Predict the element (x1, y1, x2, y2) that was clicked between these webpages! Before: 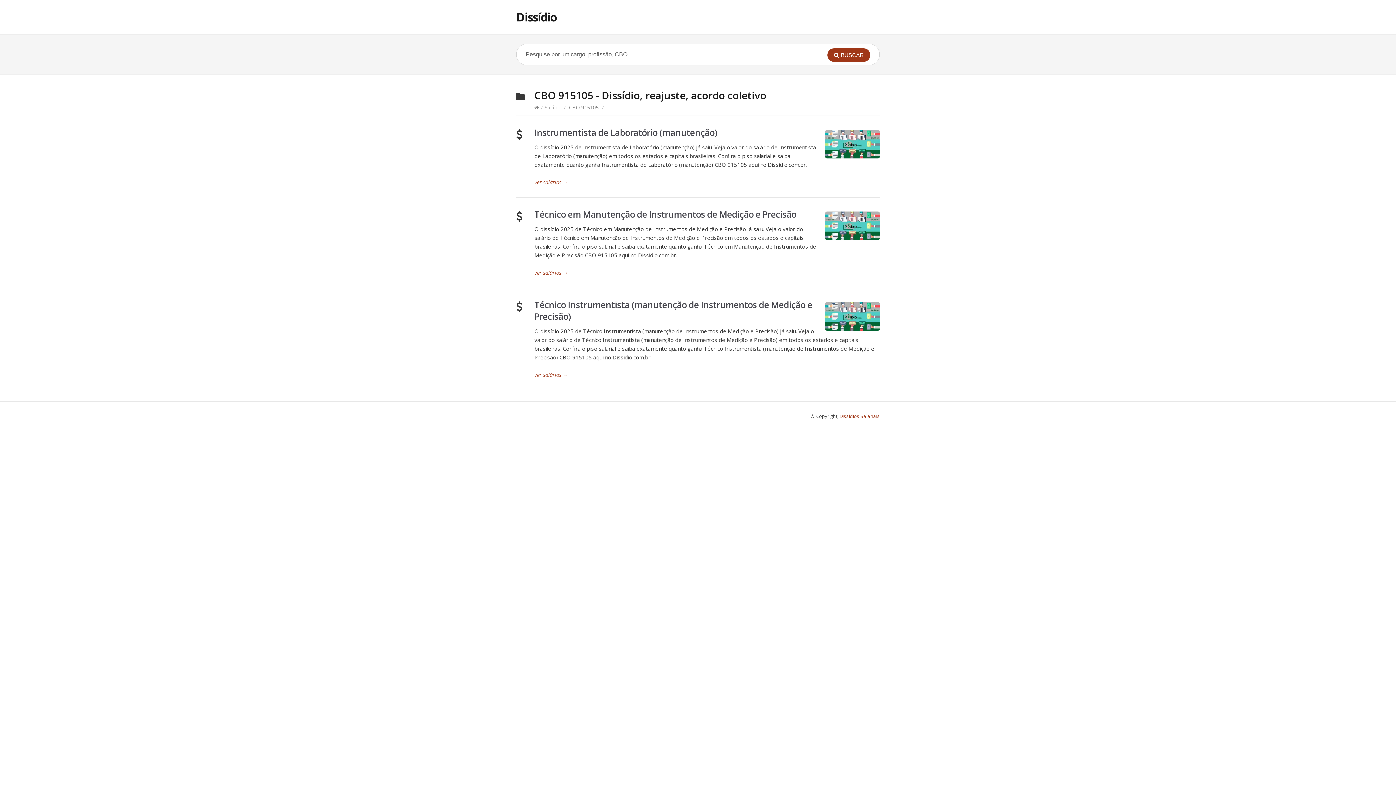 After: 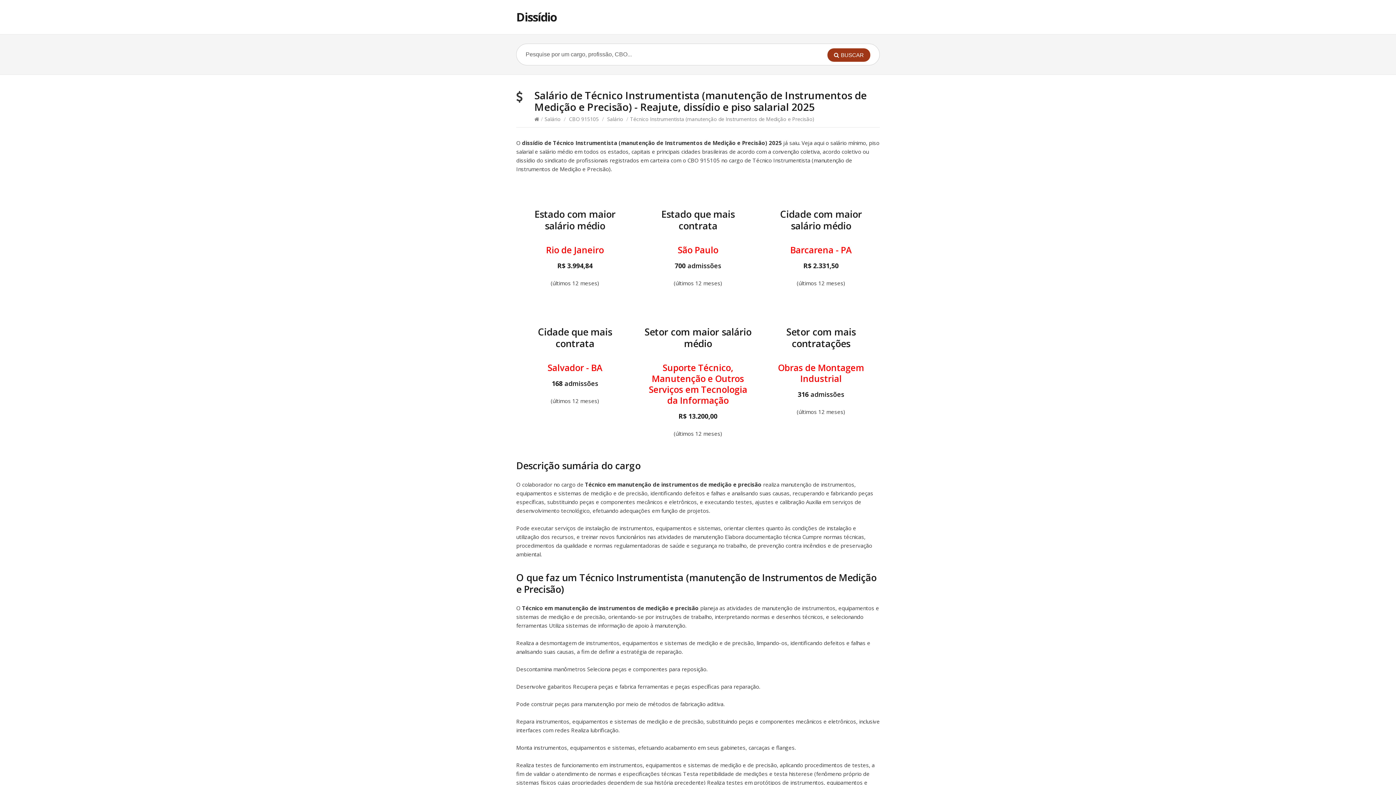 Action: label: Técnico Instrumentista (manutenção de Instrumentos de Medição e Precisão) bbox: (534, 298, 812, 322)